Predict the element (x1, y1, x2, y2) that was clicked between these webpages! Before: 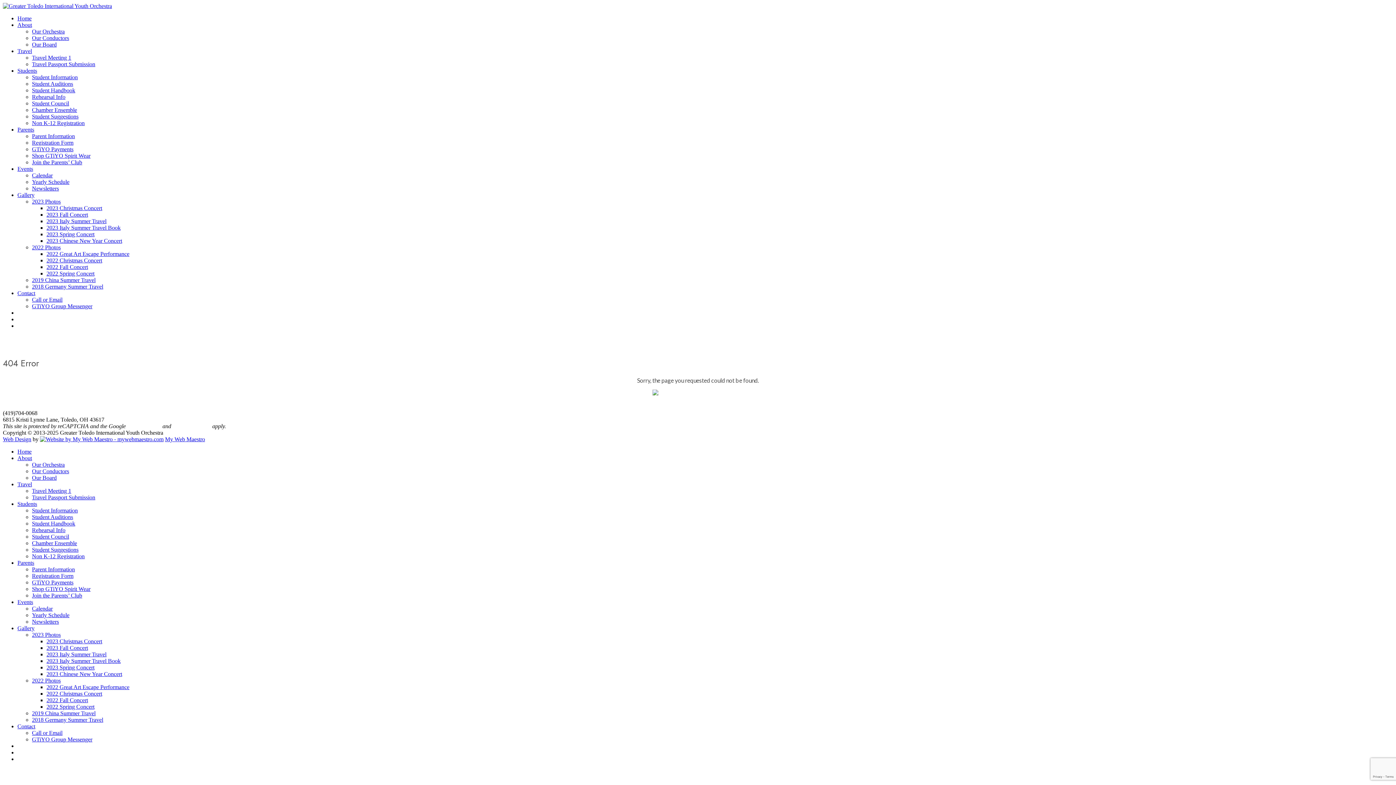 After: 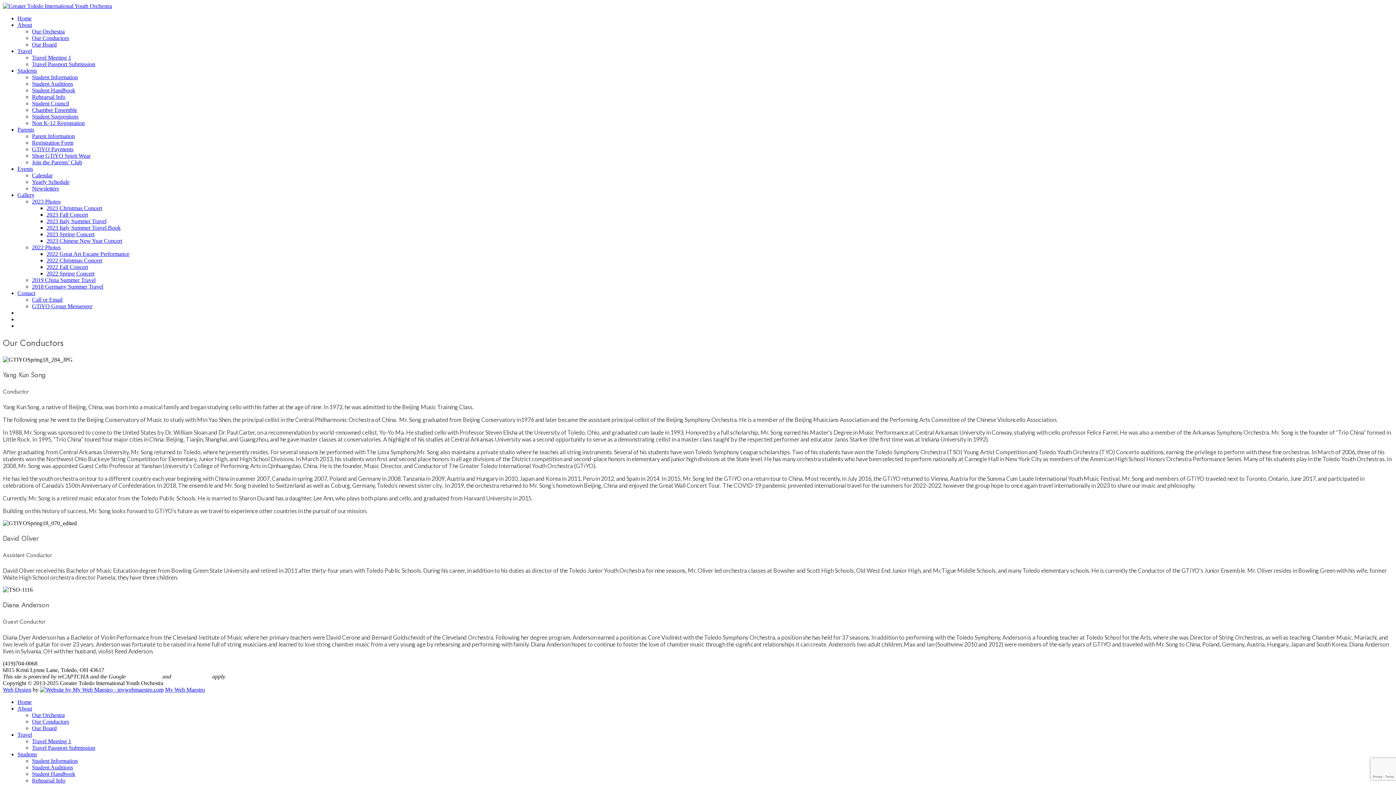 Action: label: Our Conductors bbox: (32, 468, 69, 474)